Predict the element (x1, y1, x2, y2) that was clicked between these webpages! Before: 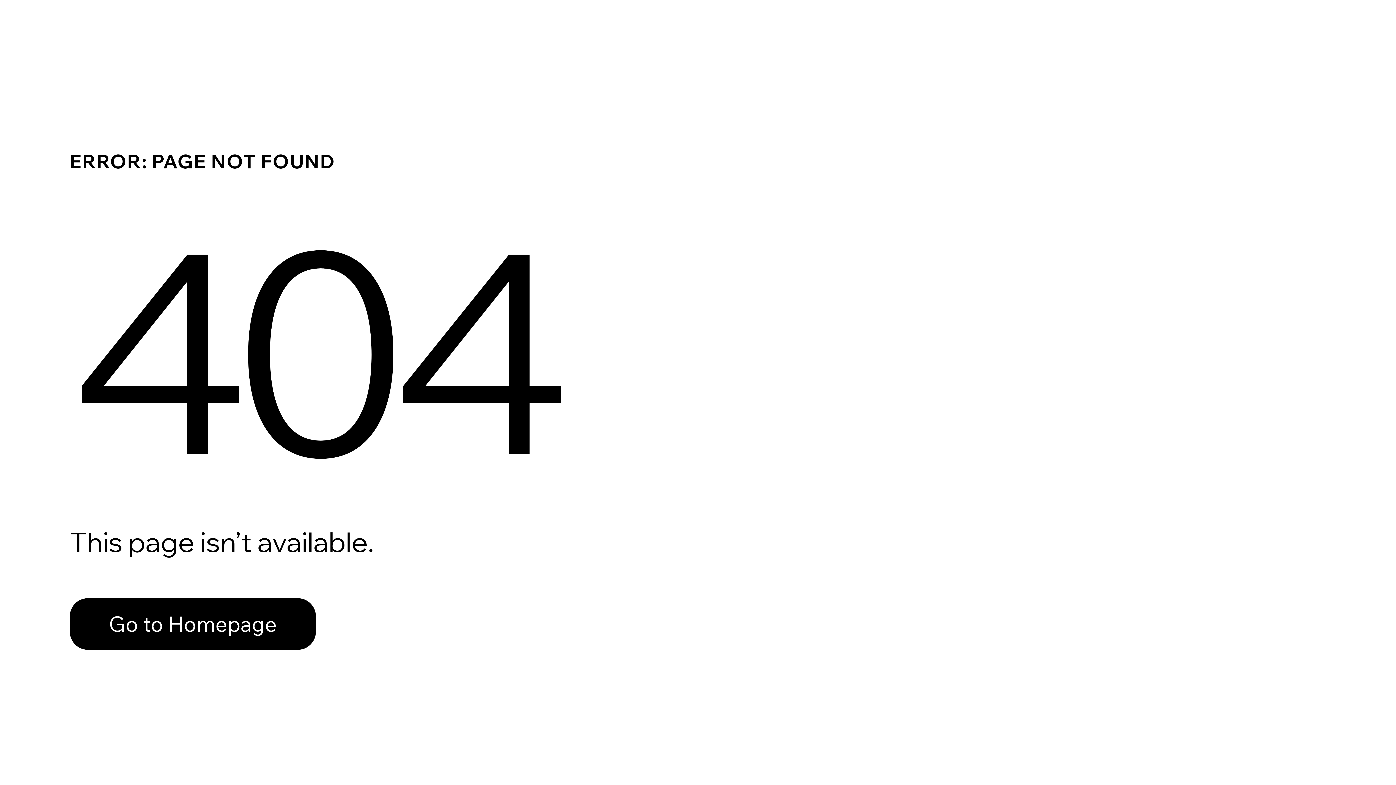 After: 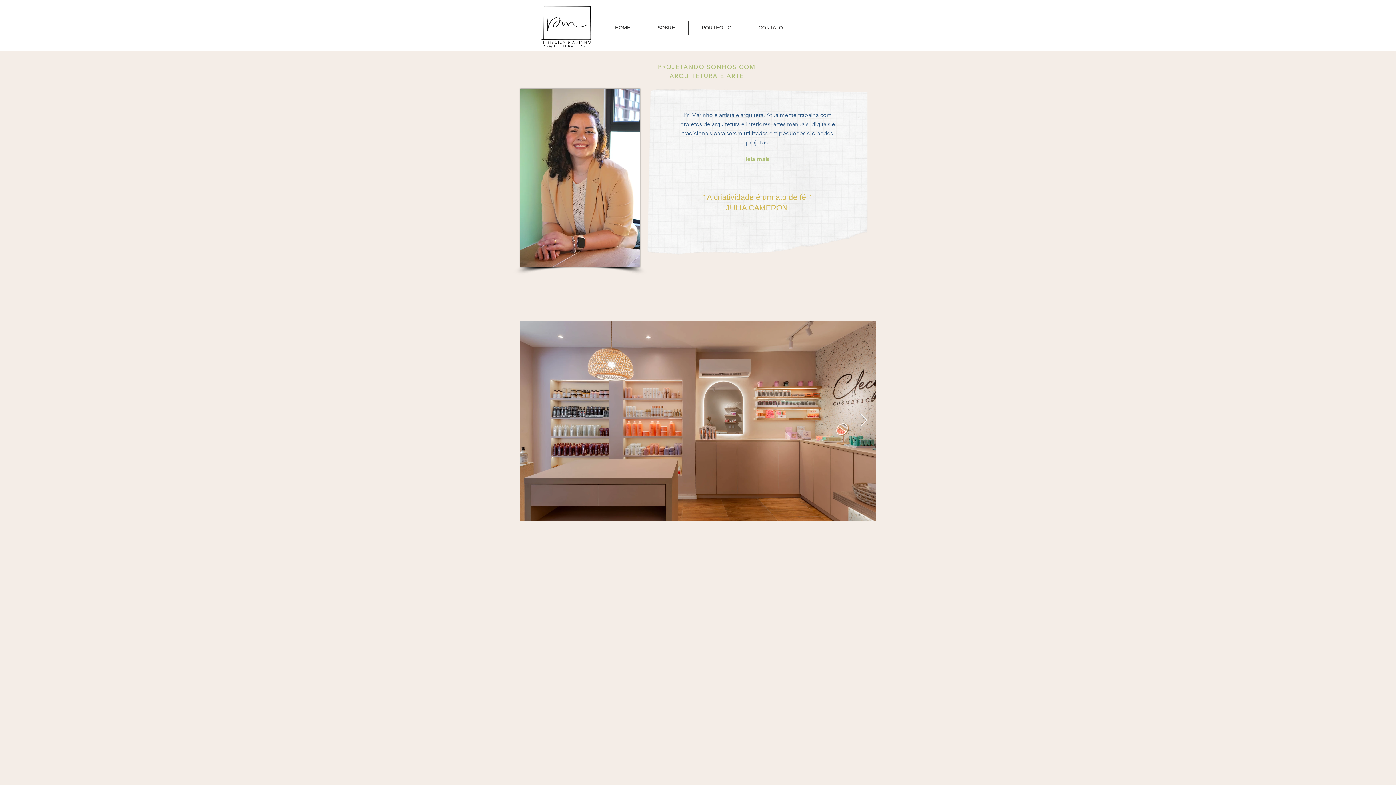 Action: label: Go to Homepage bbox: (69, 582, 768, 659)